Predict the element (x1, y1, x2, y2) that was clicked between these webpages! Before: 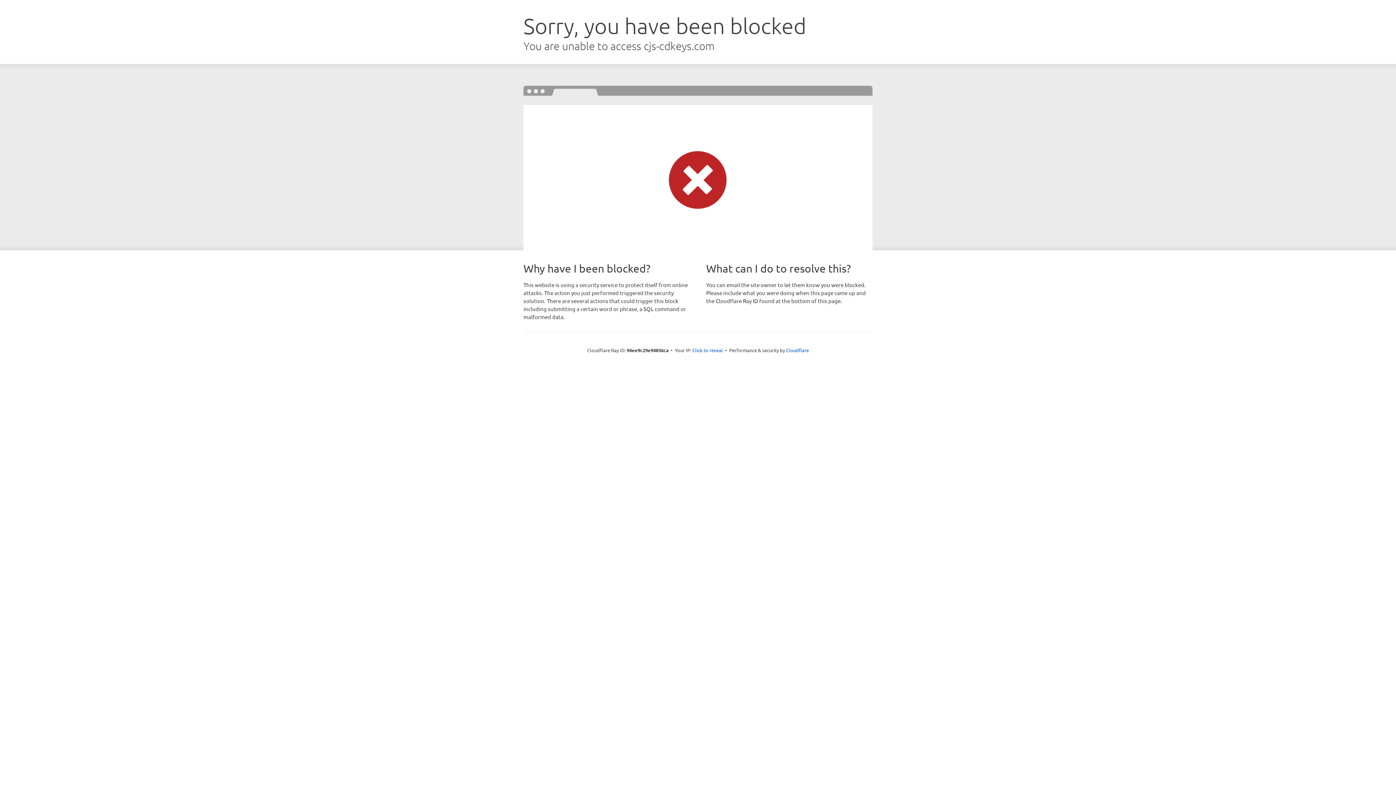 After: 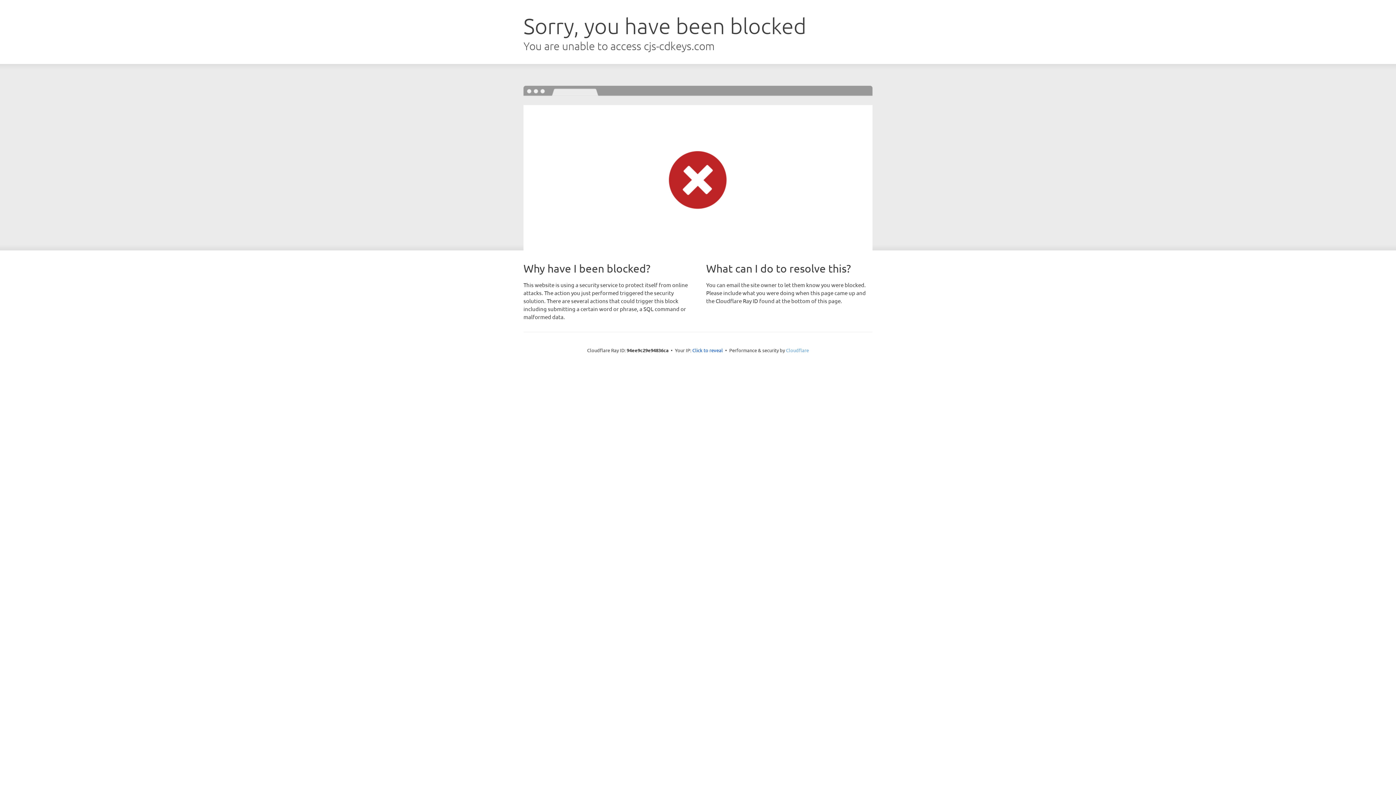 Action: bbox: (786, 347, 809, 353) label: Cloudflare